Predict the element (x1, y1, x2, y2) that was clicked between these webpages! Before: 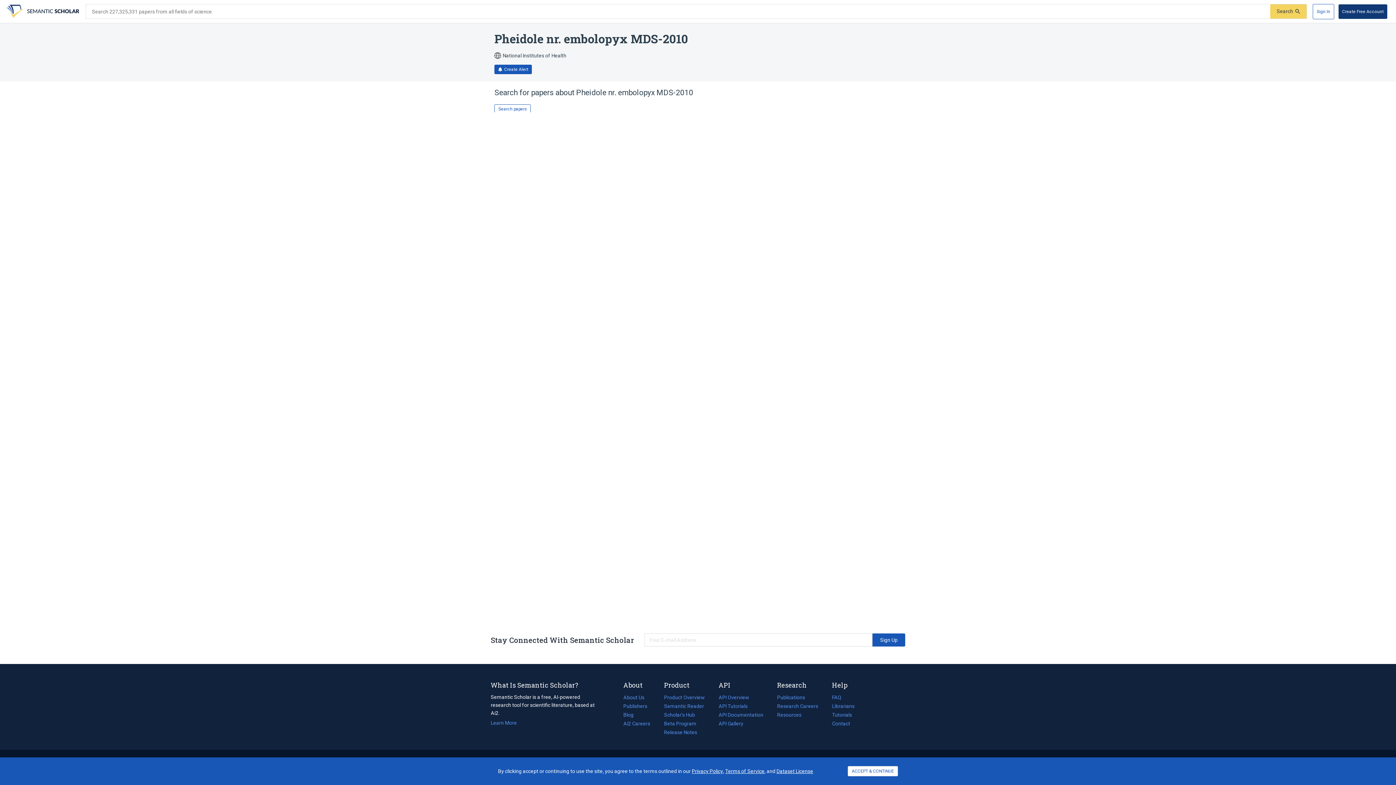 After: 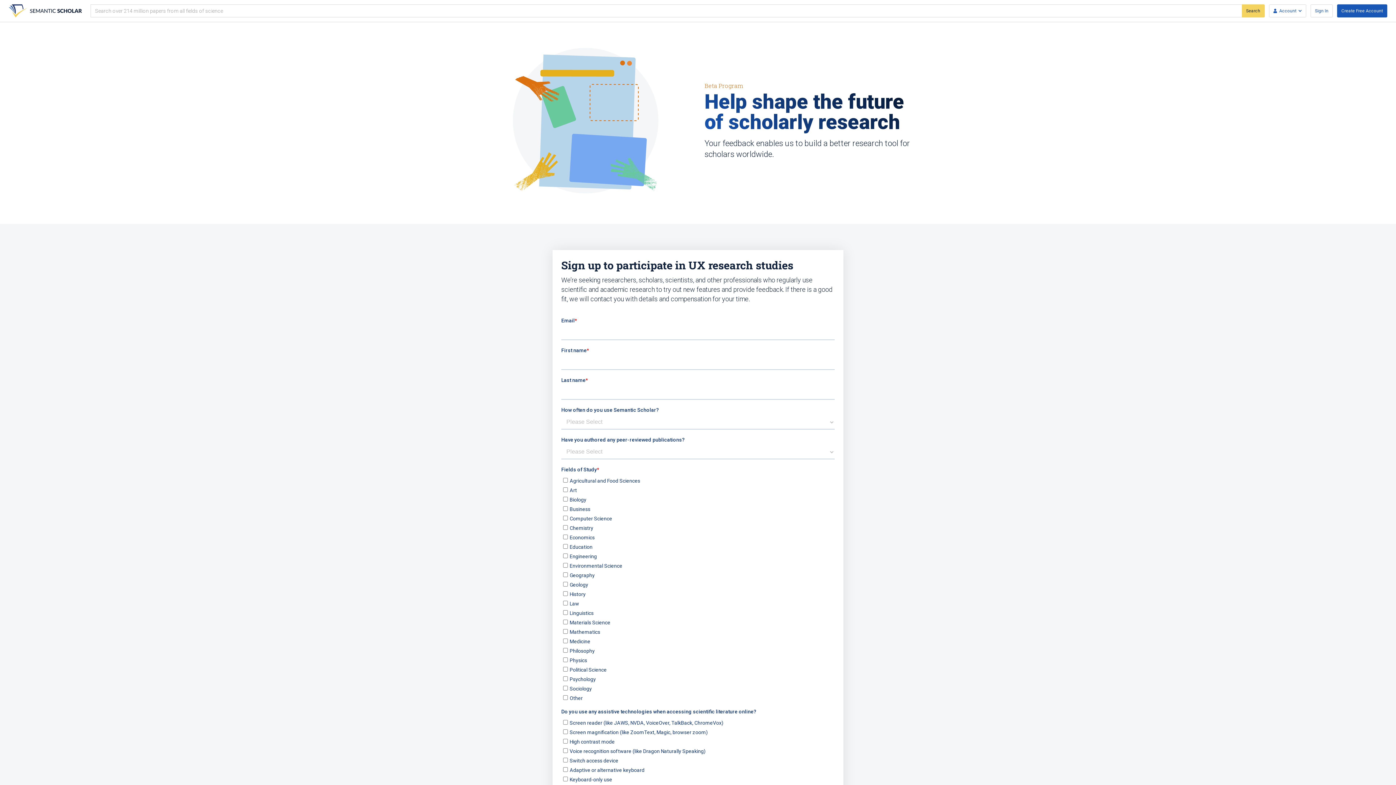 Action: label: Beta Program bbox: (664, 719, 718, 728)